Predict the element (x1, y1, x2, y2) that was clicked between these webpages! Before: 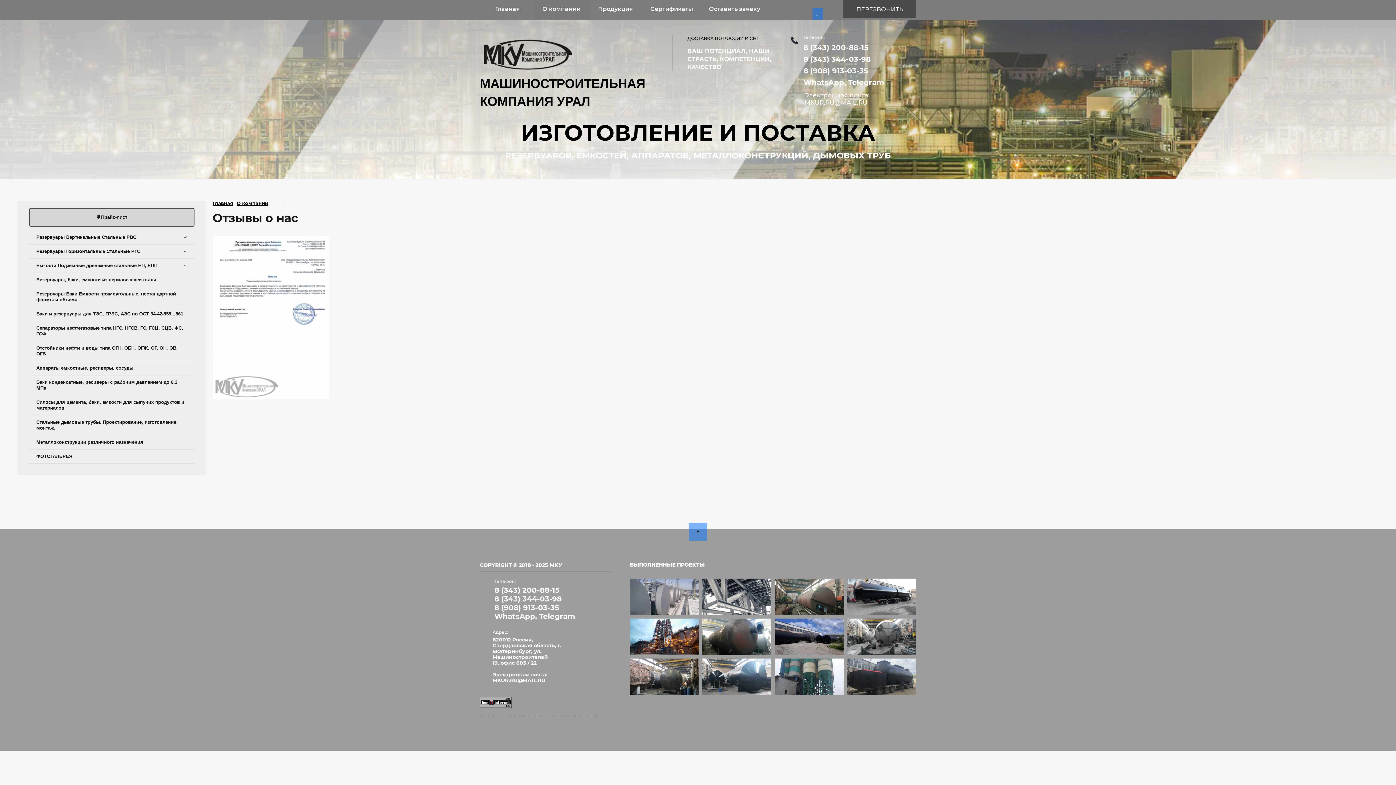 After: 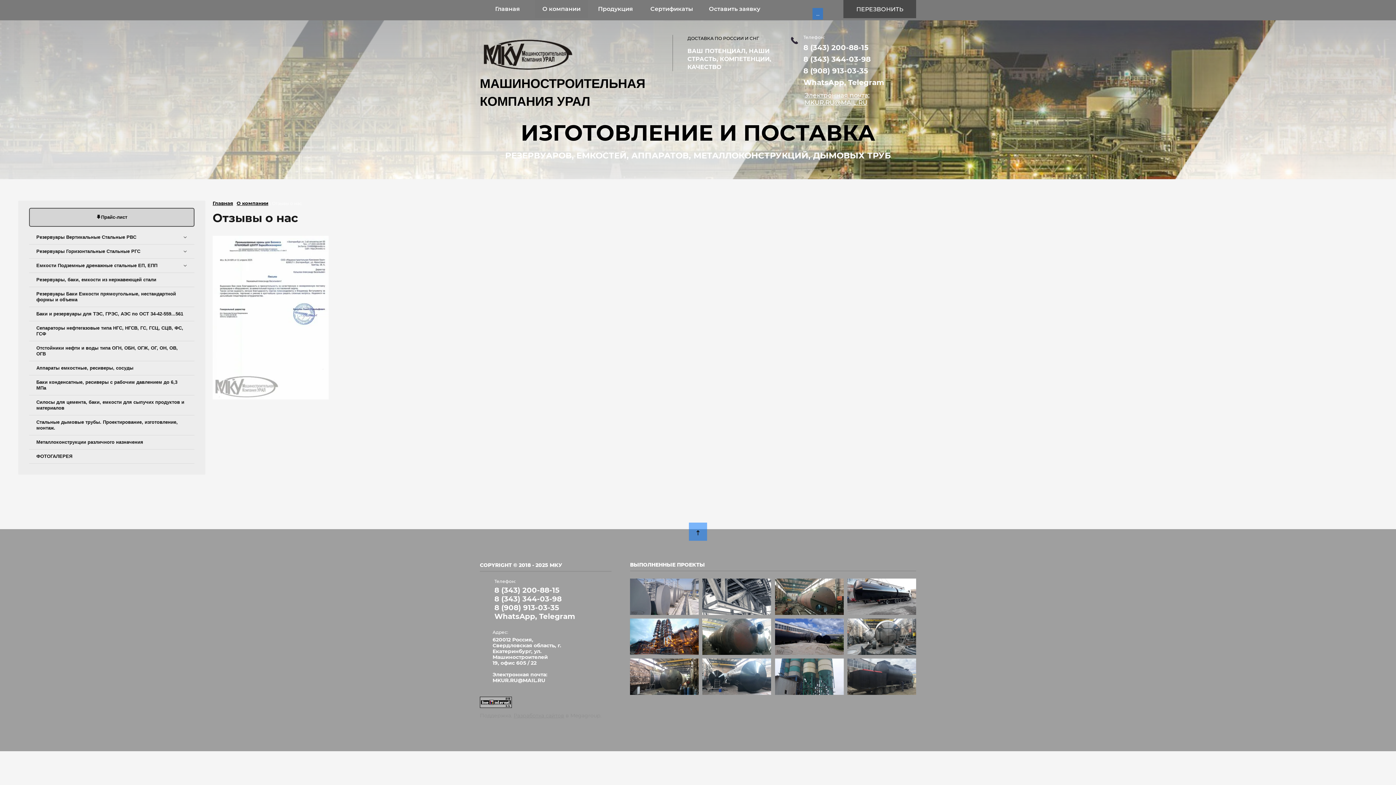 Action: bbox: (494, 603, 575, 620) label: 8 (908) 913-03-35 WhatsApp, Telegram